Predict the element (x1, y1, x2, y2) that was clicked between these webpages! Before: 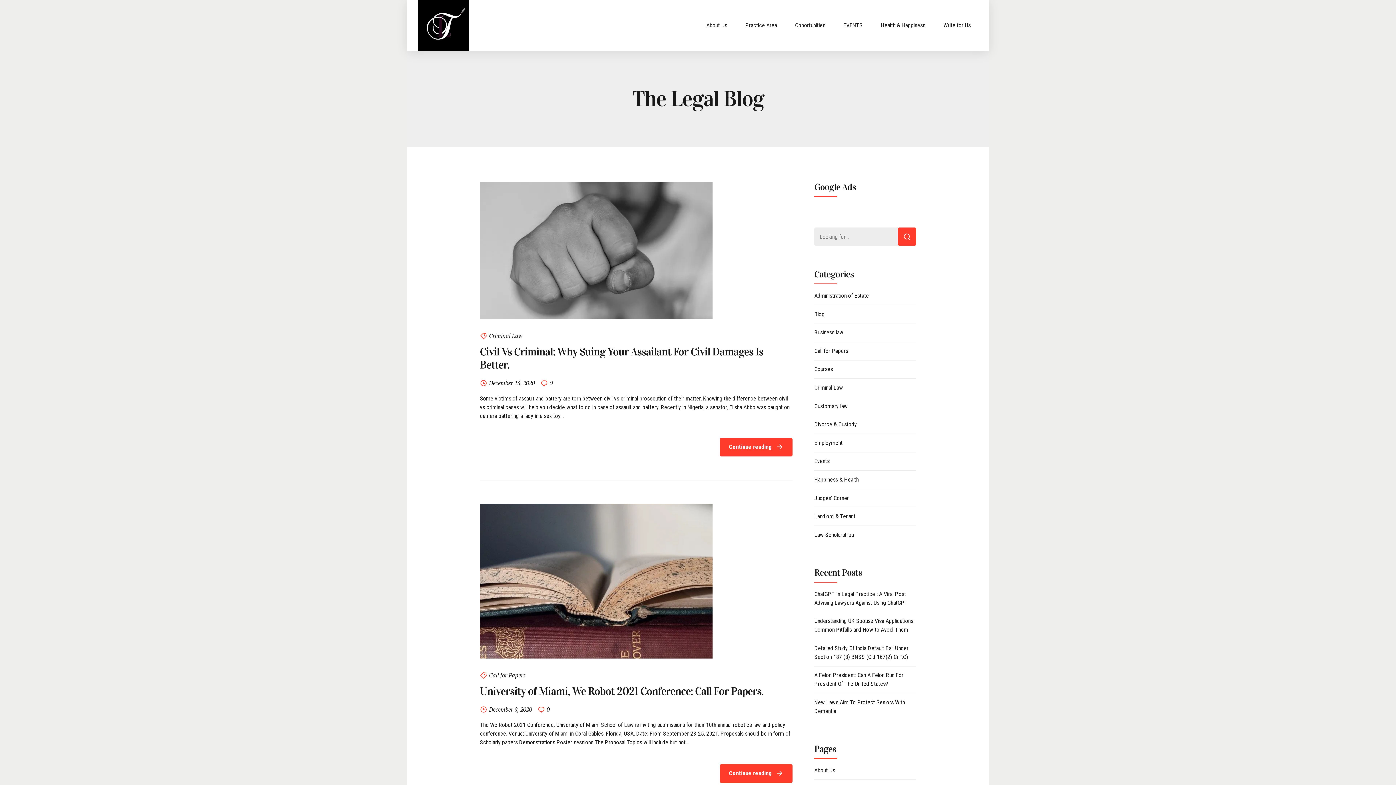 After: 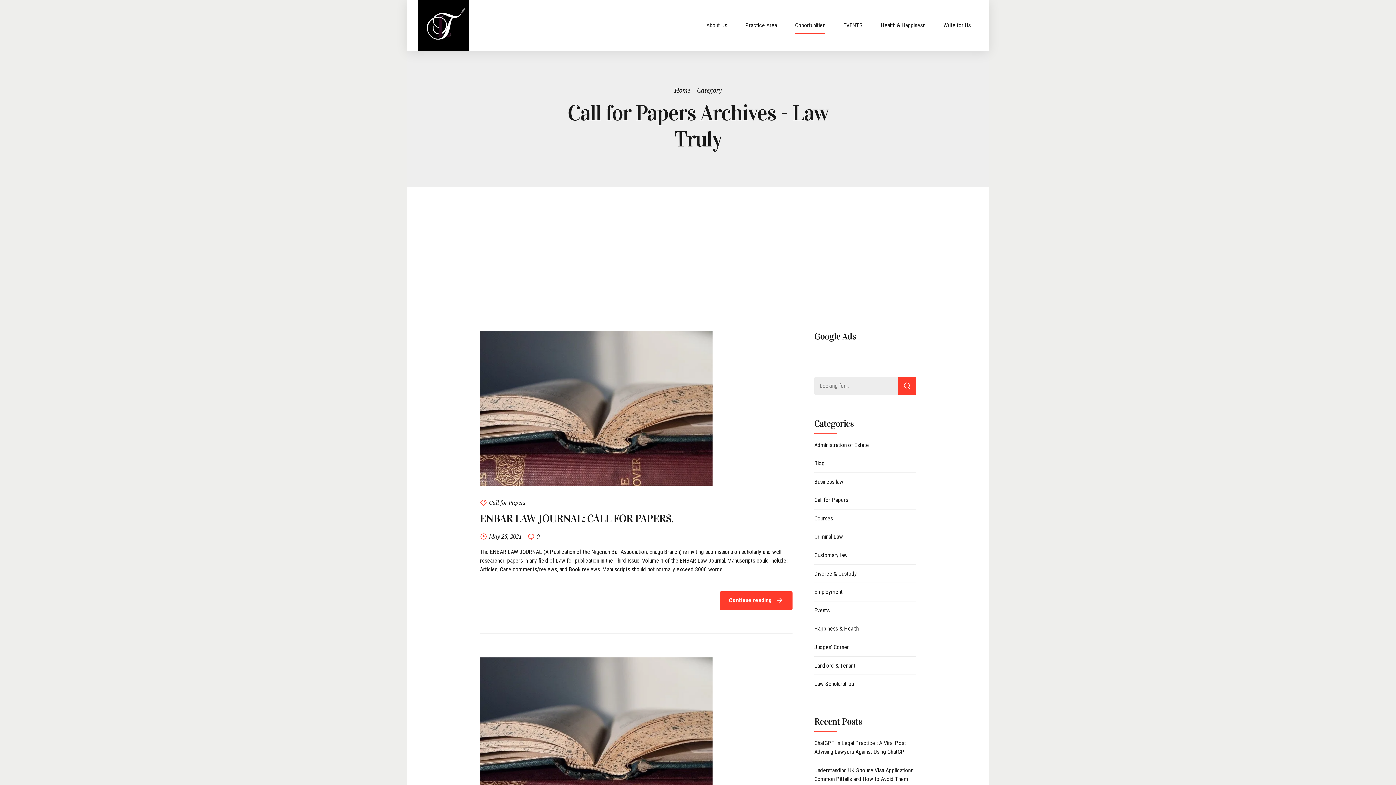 Action: label: Call for Papers bbox: (814, 346, 848, 355)